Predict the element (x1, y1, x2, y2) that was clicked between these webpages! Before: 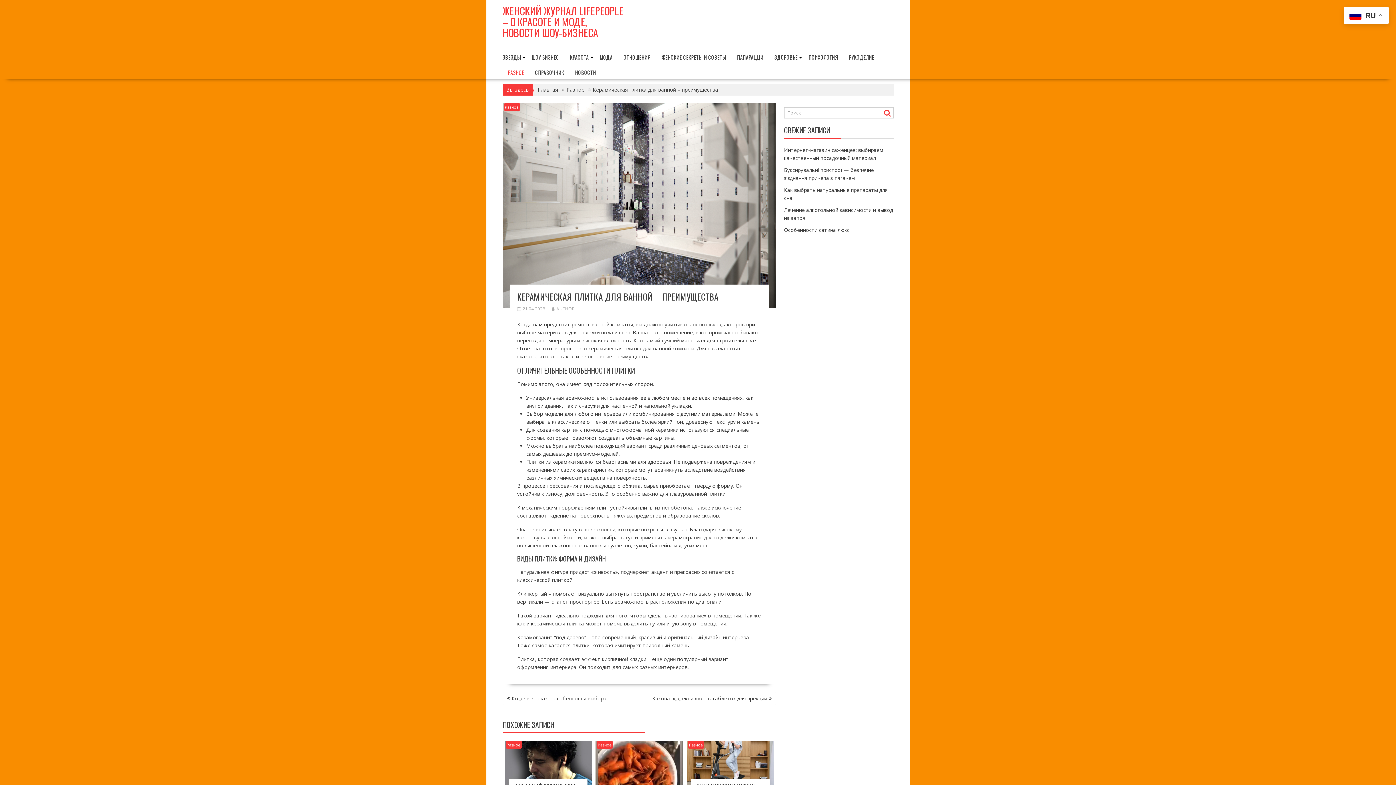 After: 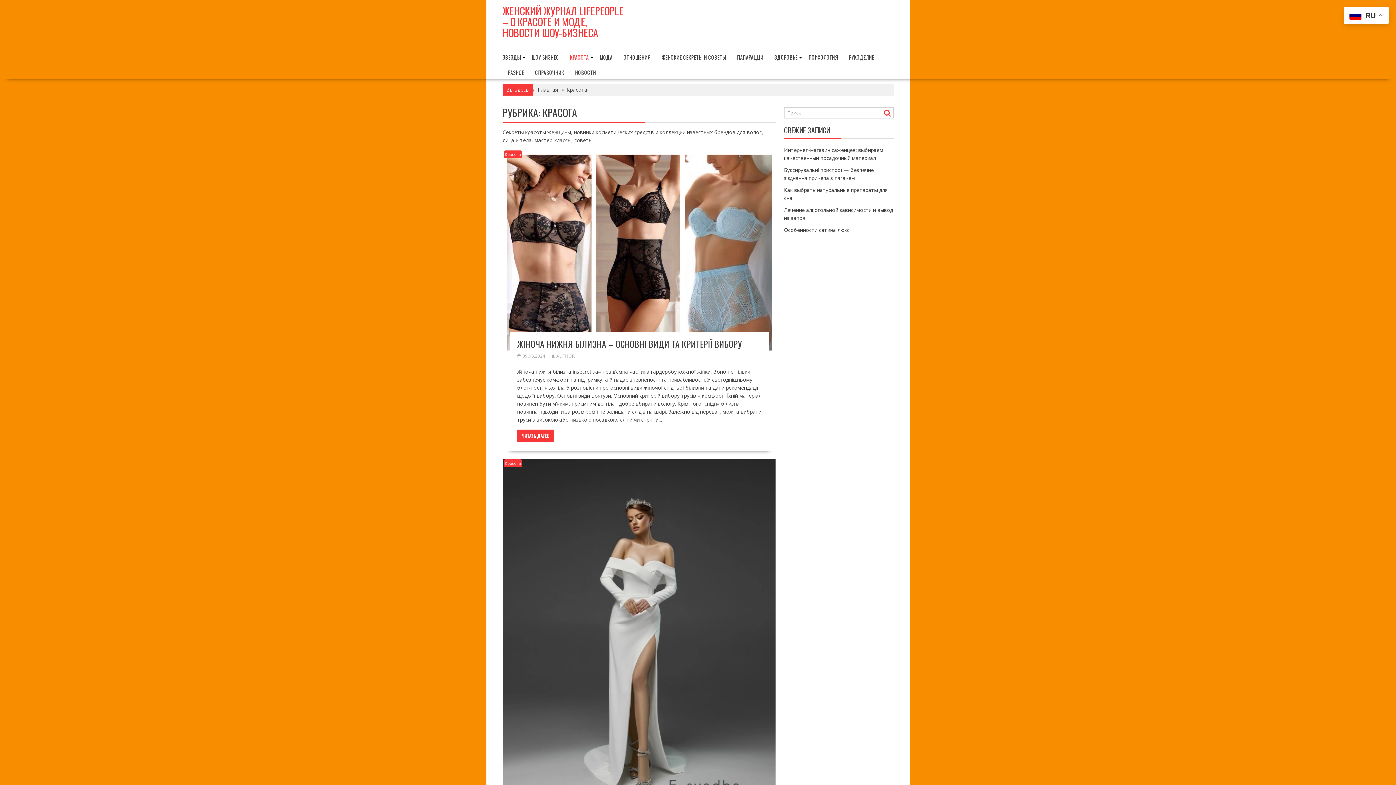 Action: bbox: (564, 48, 594, 66) label: КРАСОТА